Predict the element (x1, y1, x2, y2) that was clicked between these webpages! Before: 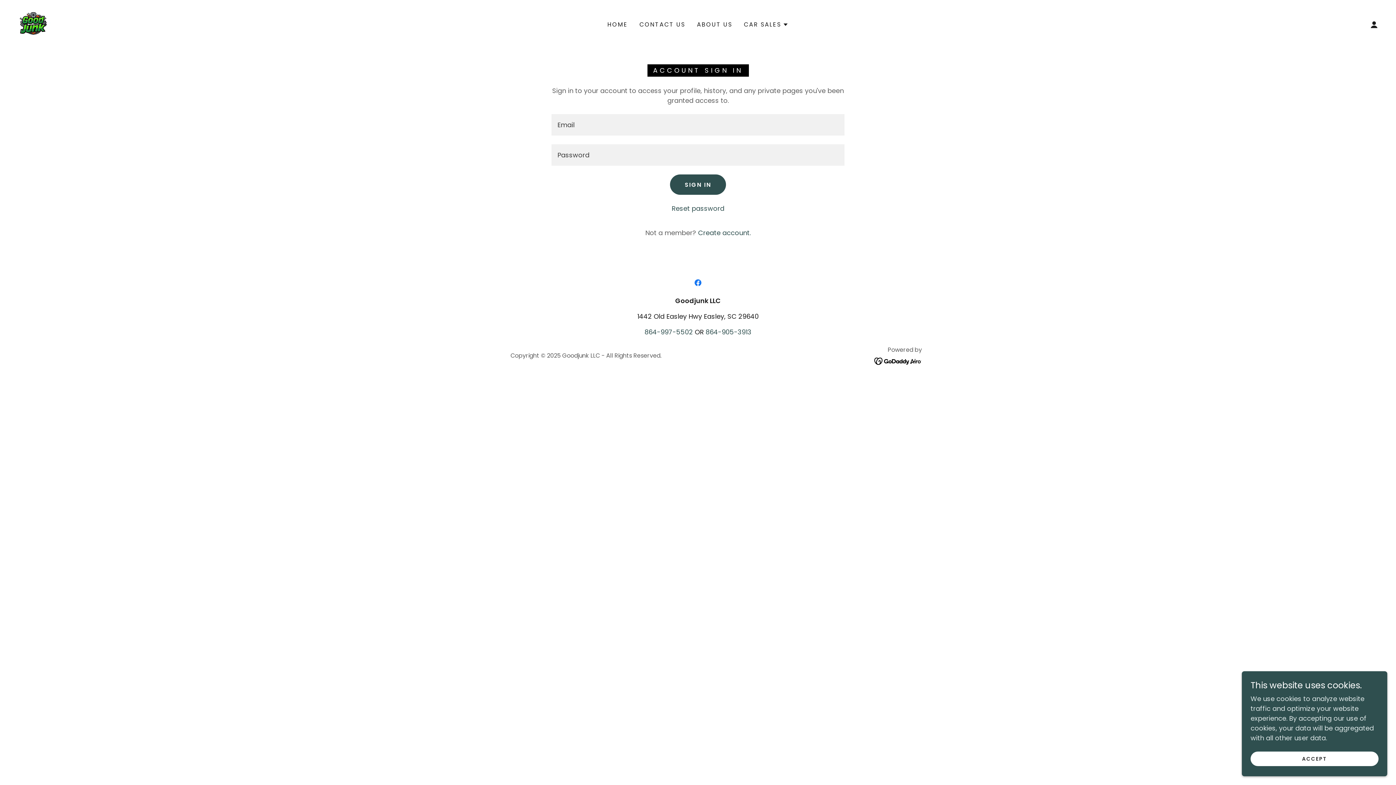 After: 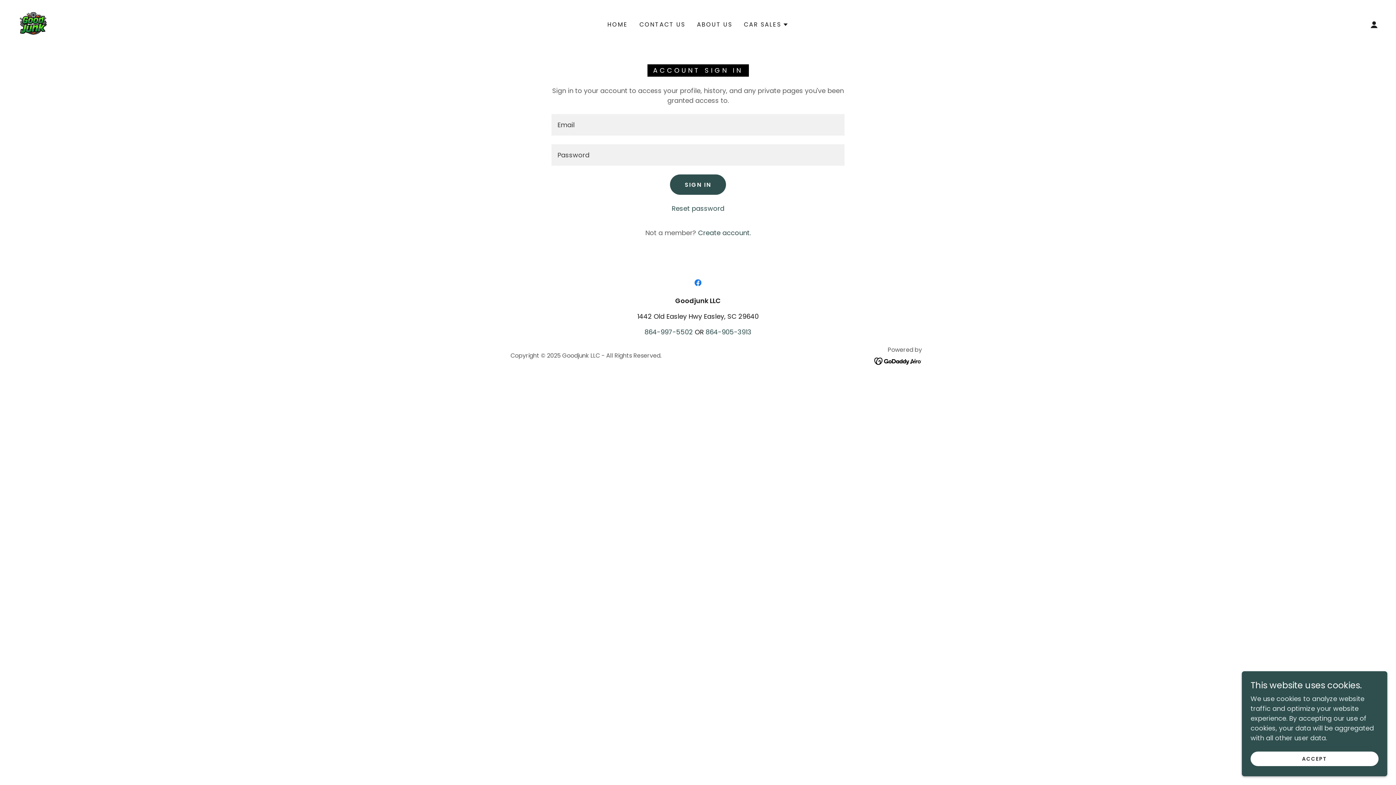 Action: label: 864-997-5502 bbox: (644, 327, 693, 336)